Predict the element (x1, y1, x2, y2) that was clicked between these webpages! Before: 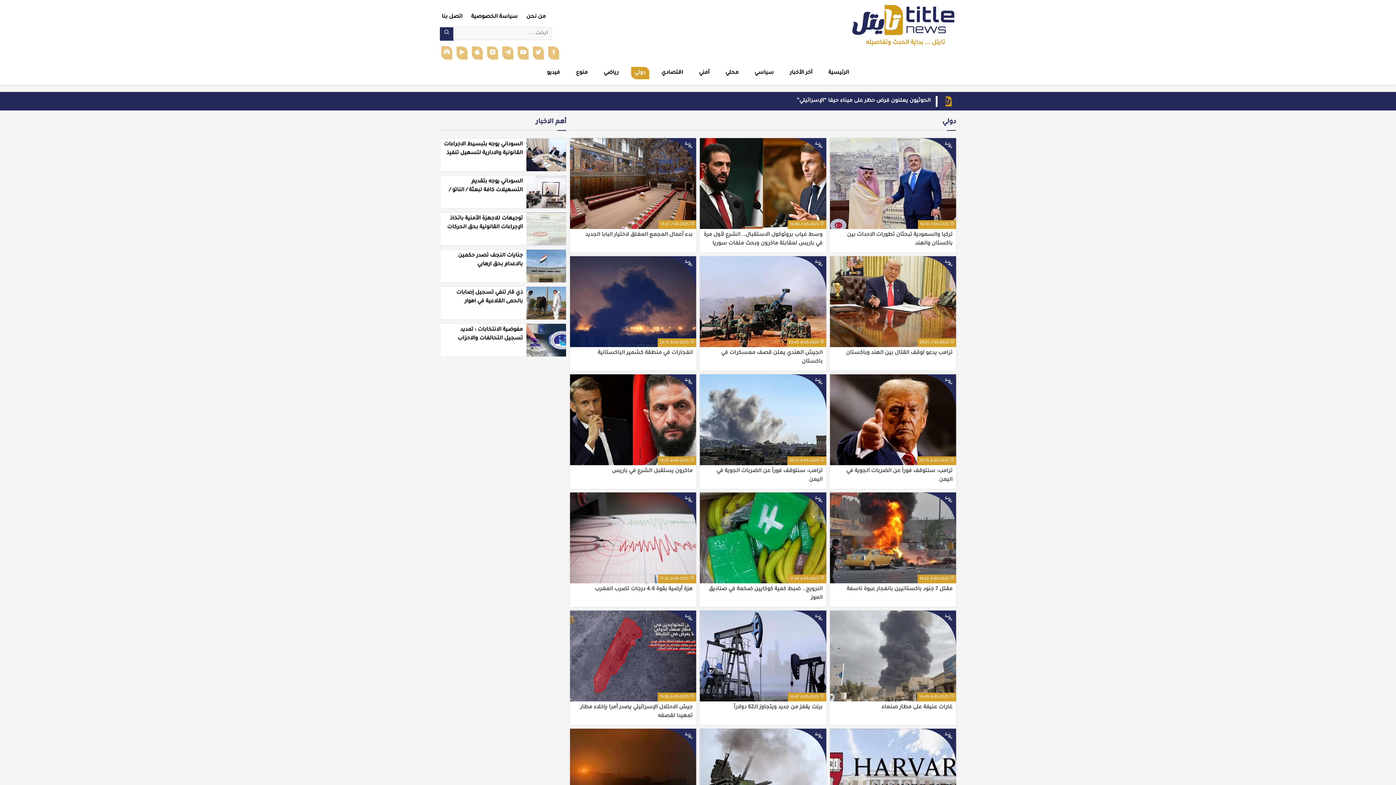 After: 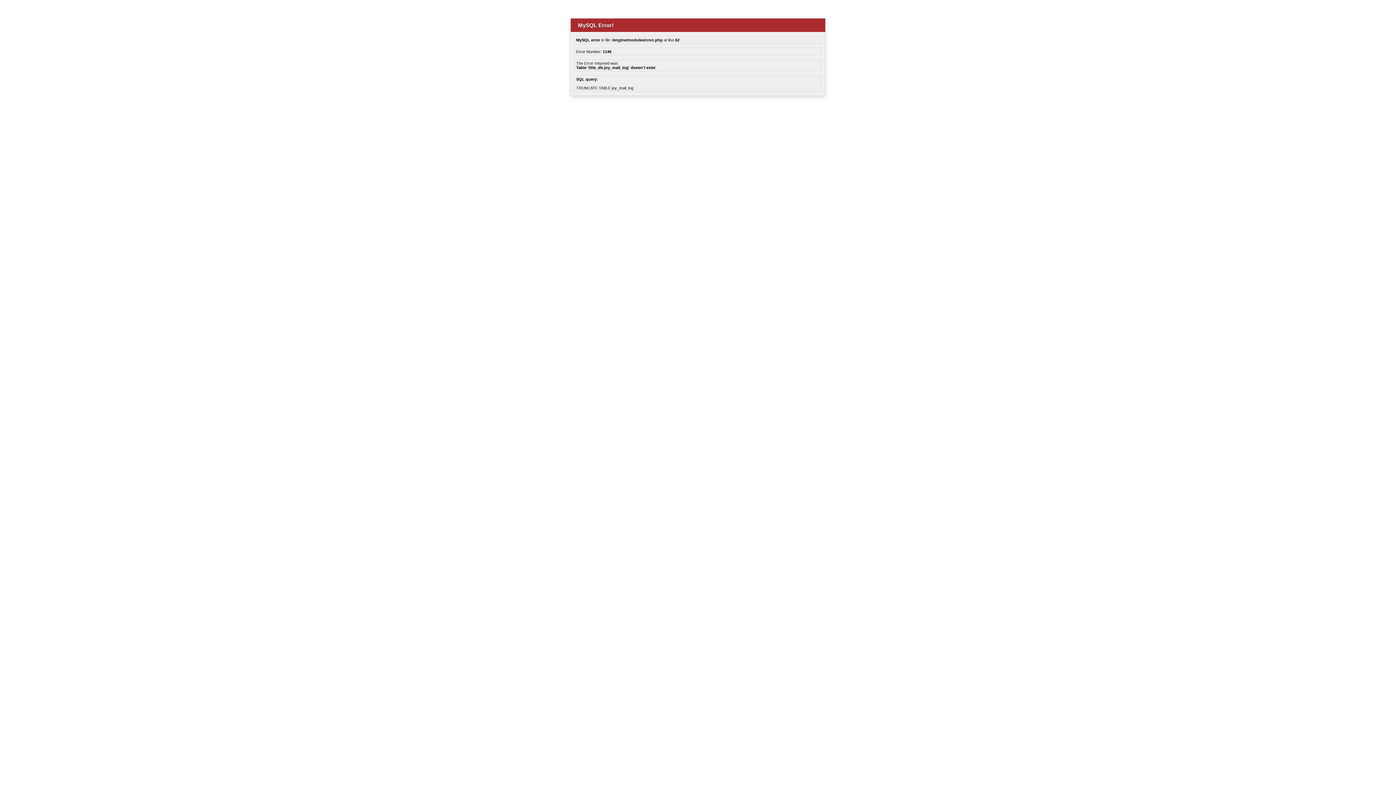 Action: bbox: (703, 230, 822, 247) label: وسط غياب بروتوكول الاستقبال.. الشرع لأول مرة في باريس لمقابلة ماكرون وبحث ملفات سوريا "الحساسة"